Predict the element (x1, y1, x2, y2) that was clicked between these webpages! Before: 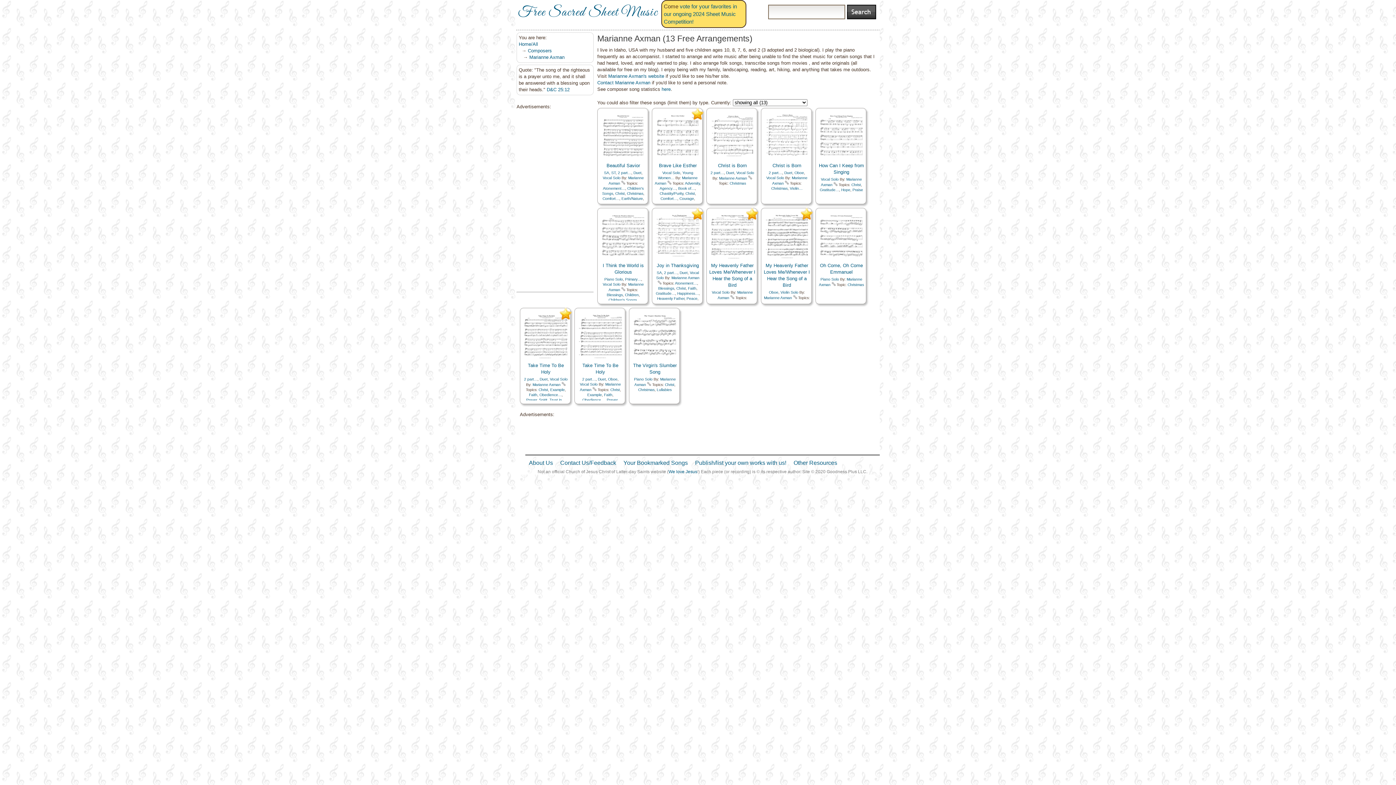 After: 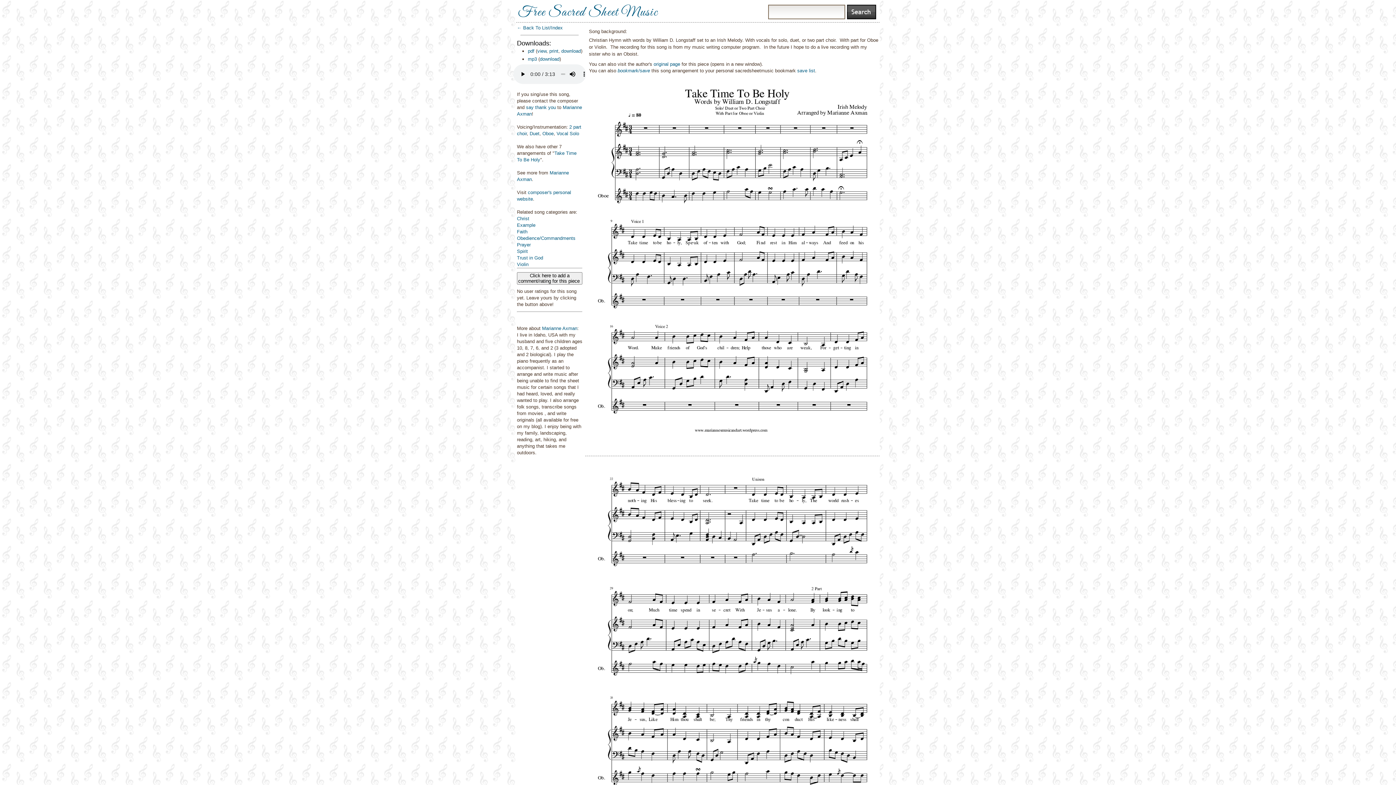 Action: bbox: (577, 356, 623, 361)